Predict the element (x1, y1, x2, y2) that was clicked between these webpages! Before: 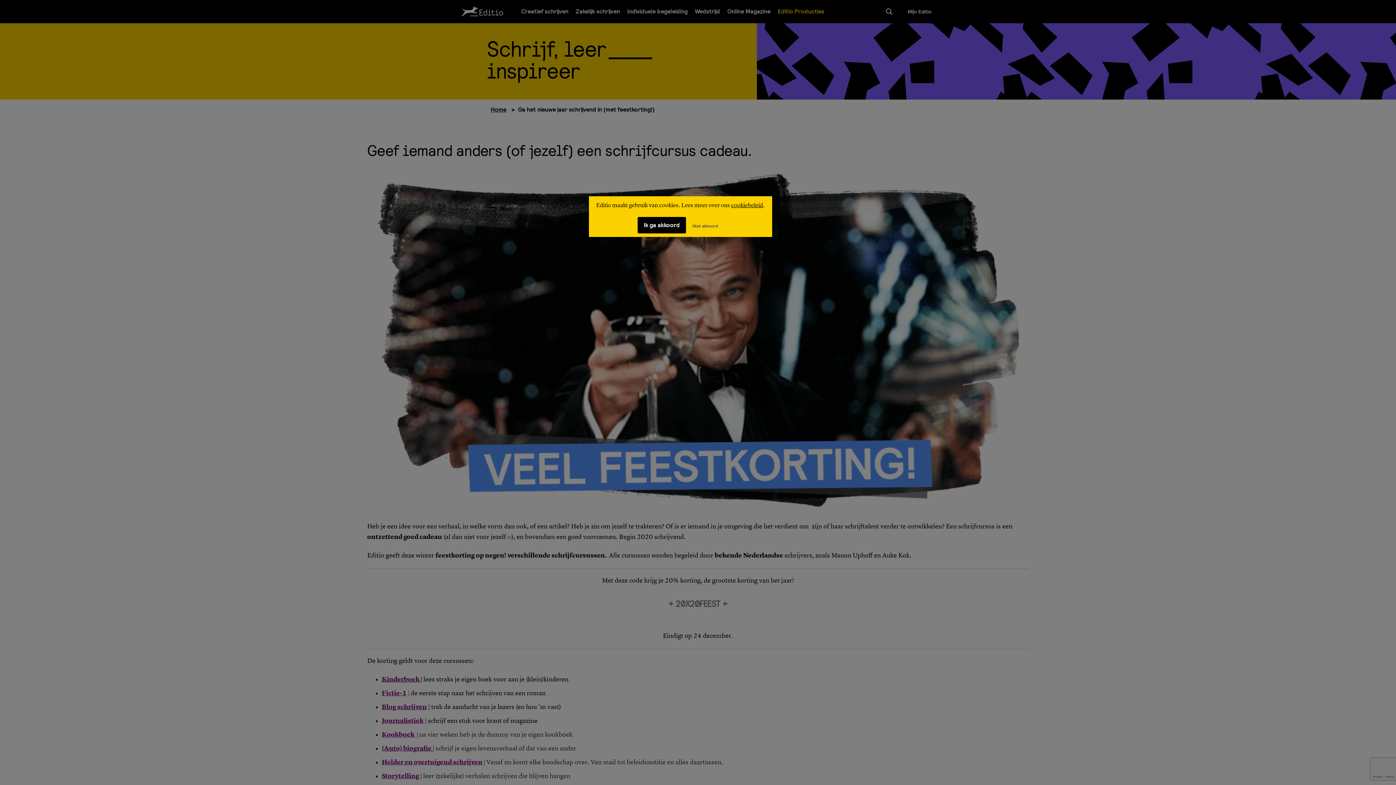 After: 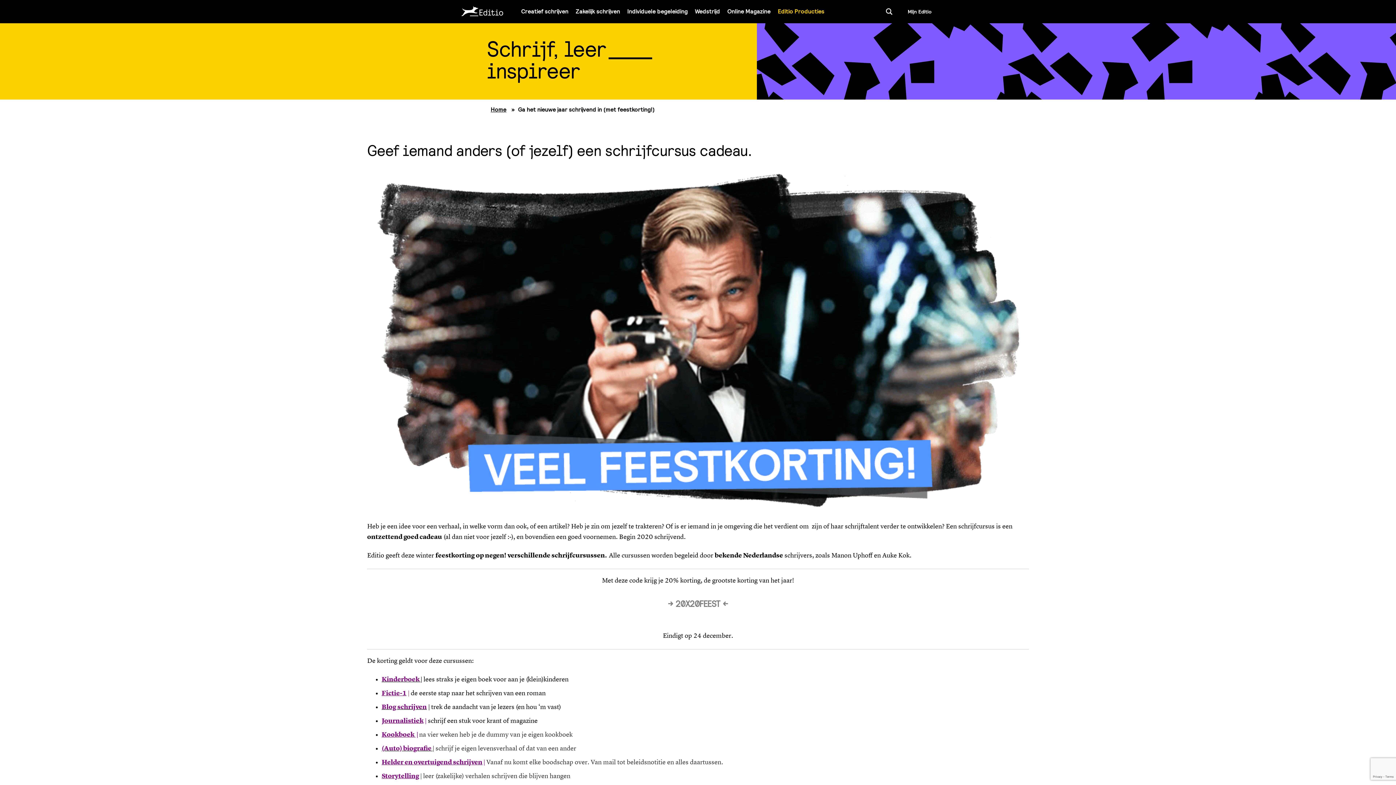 Action: label: Ik ga akkoord met cookies op deze website bbox: (637, 217, 686, 233)